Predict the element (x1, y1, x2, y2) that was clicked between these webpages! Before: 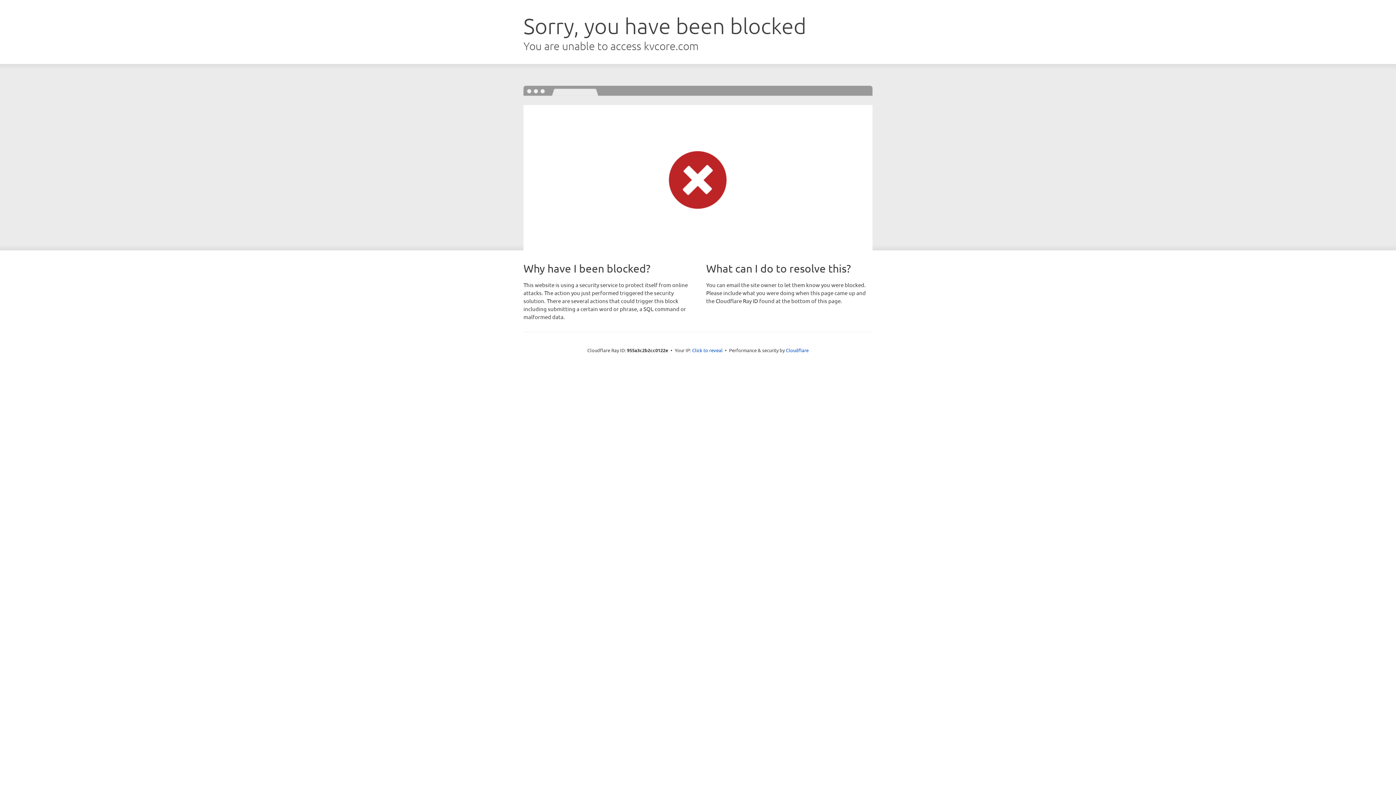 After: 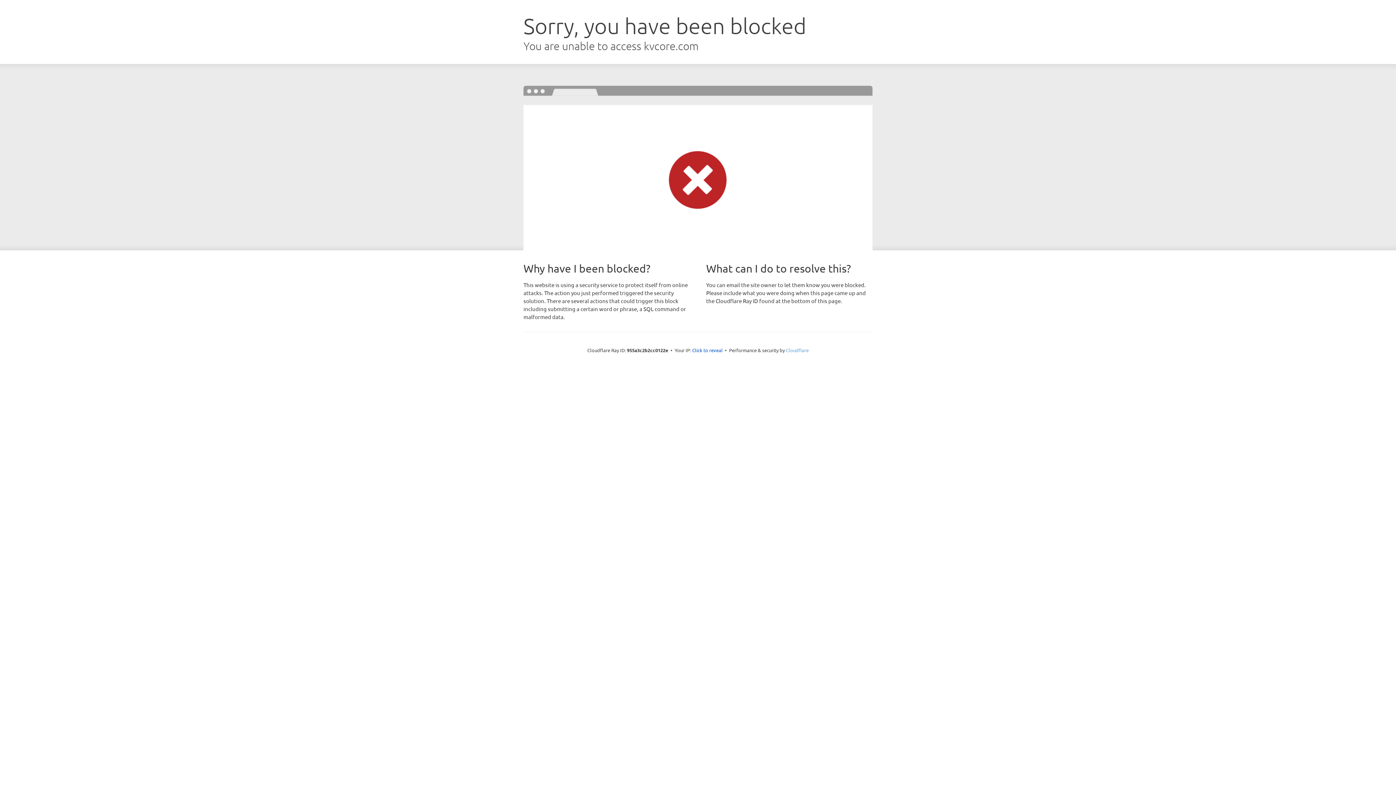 Action: label: Cloudflare bbox: (786, 347, 808, 353)